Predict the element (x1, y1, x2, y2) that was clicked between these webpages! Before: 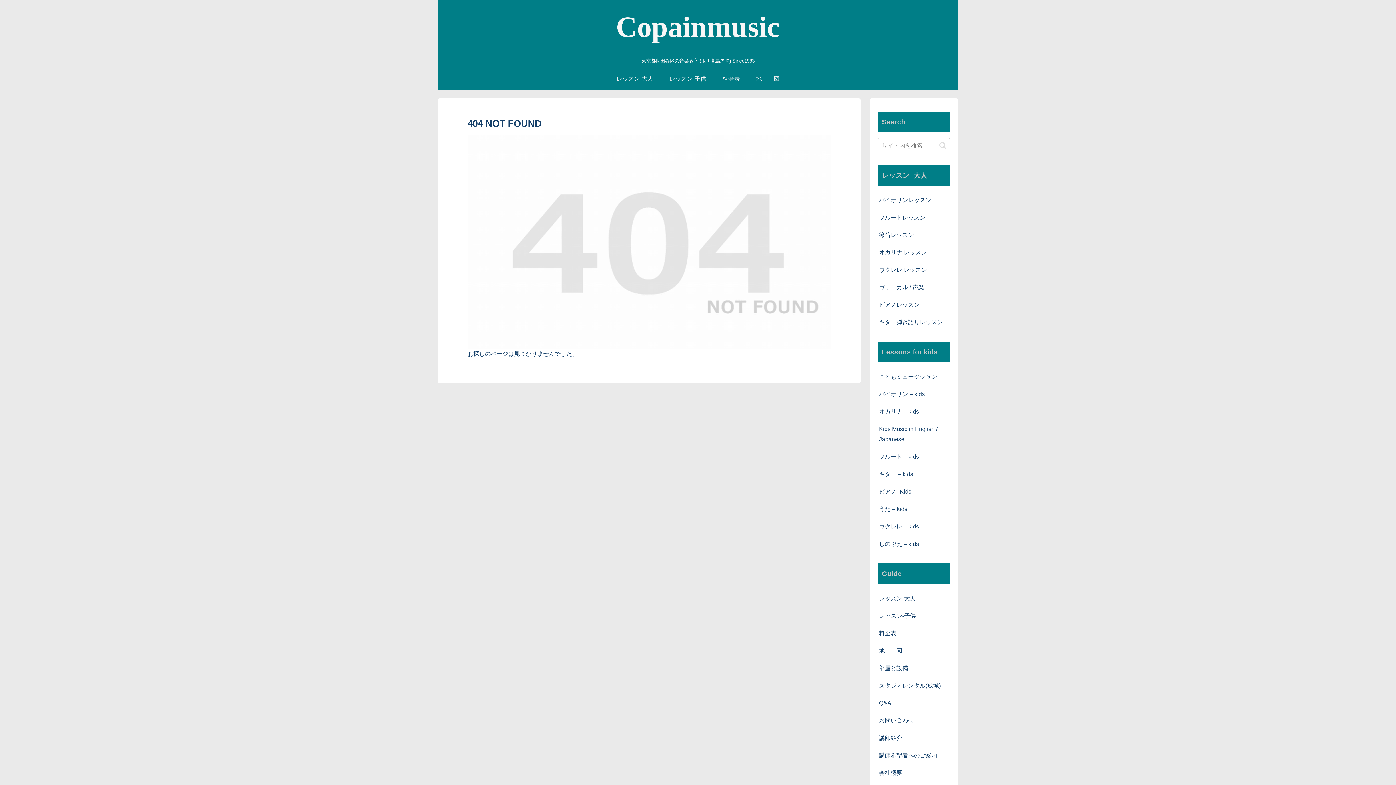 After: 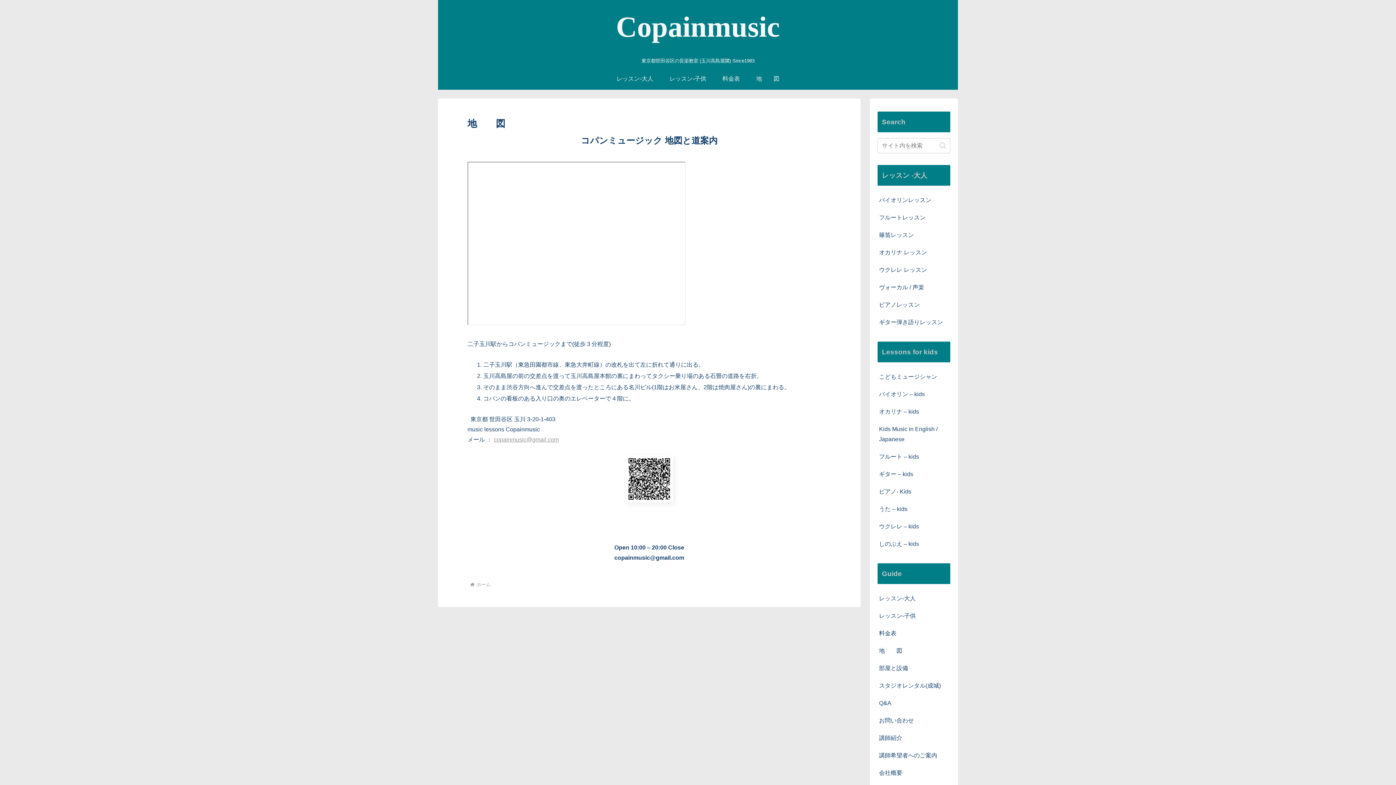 Action: label: 地　　図 bbox: (748, 68, 787, 89)